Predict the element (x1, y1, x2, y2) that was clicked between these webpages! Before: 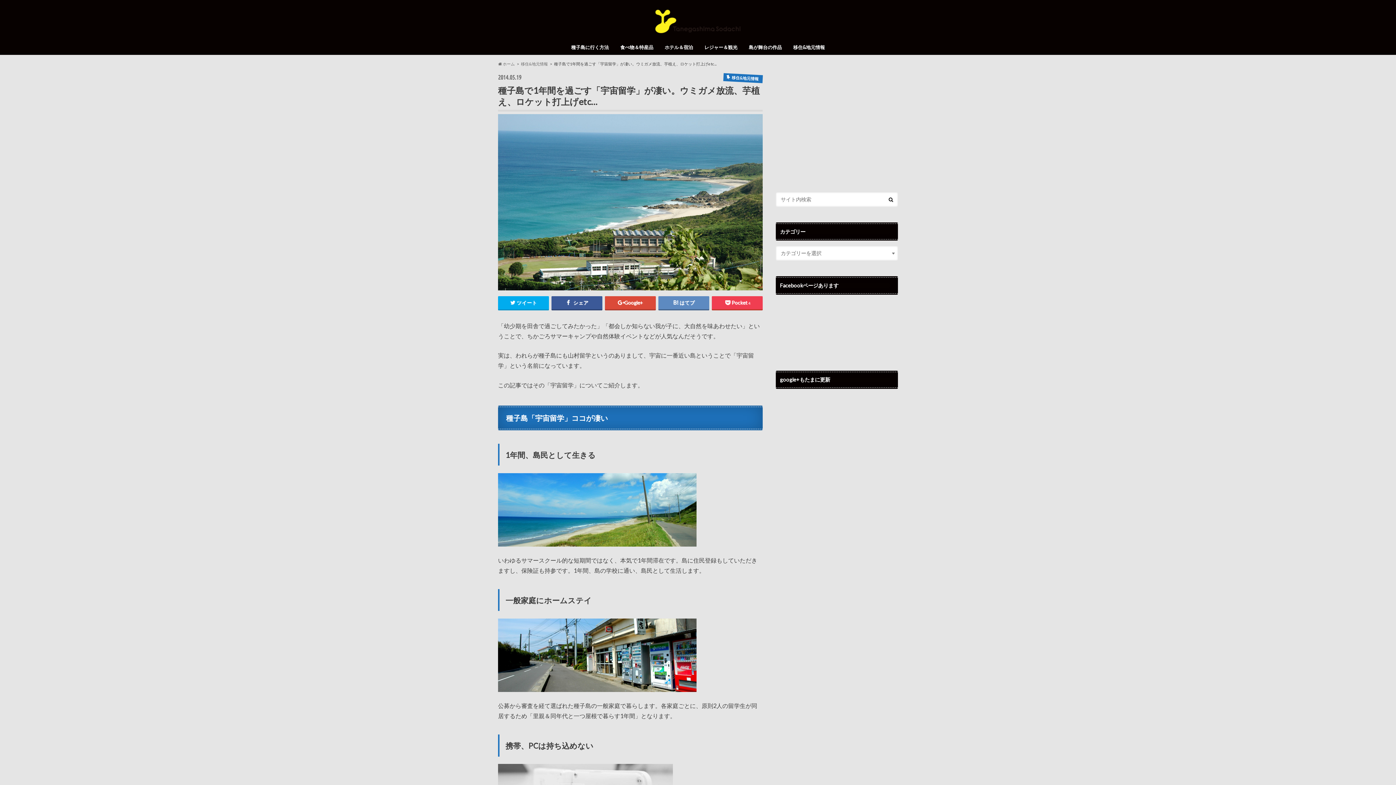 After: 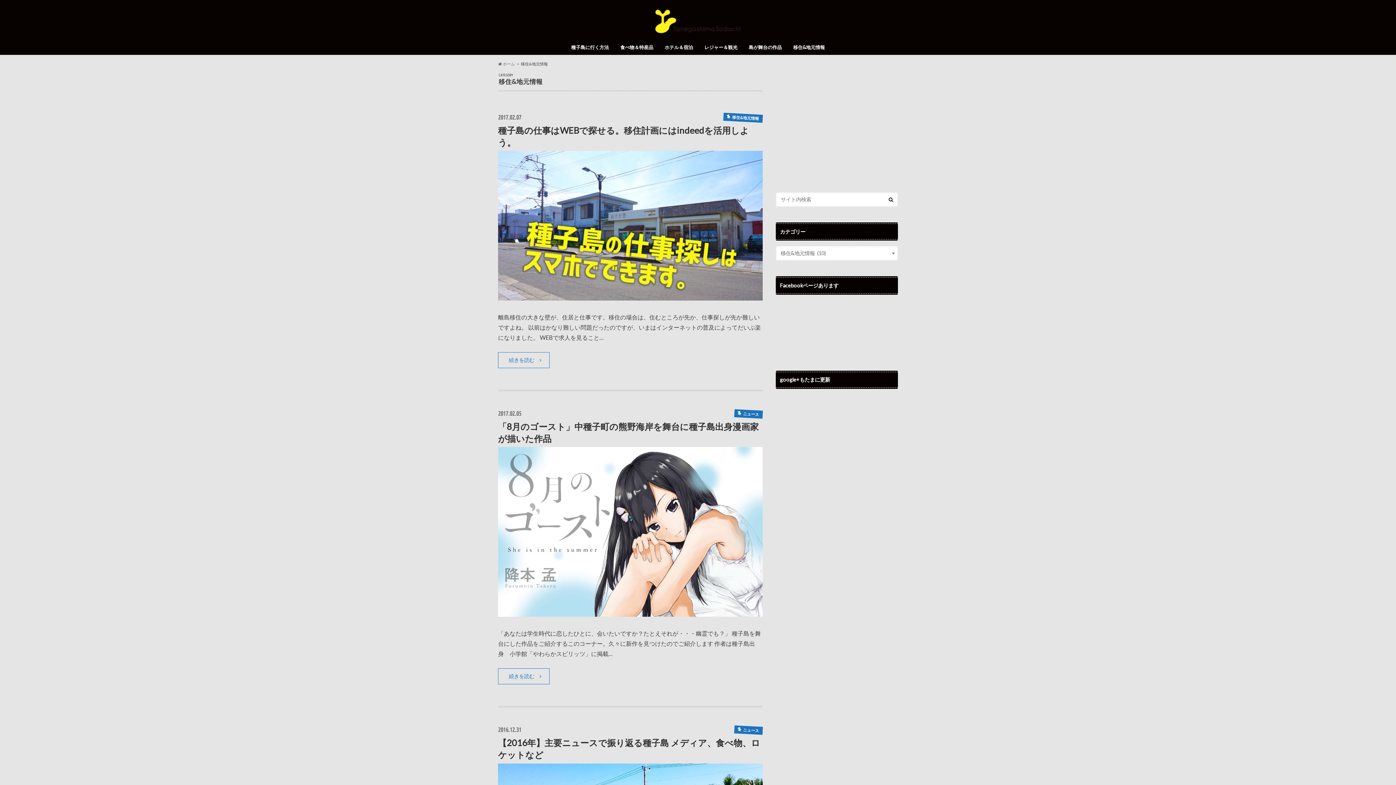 Action: label: 移住&地元情報 bbox: (787, 42, 830, 52)